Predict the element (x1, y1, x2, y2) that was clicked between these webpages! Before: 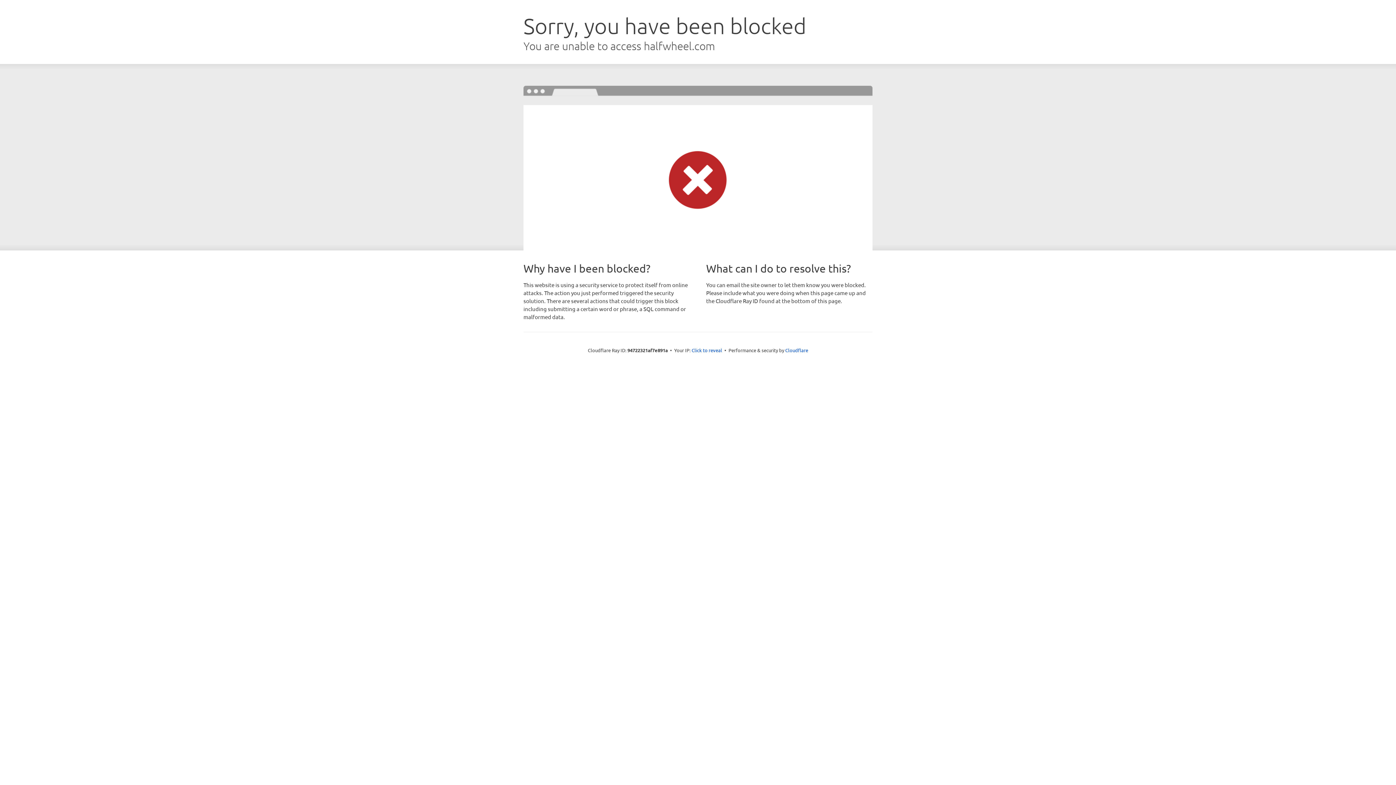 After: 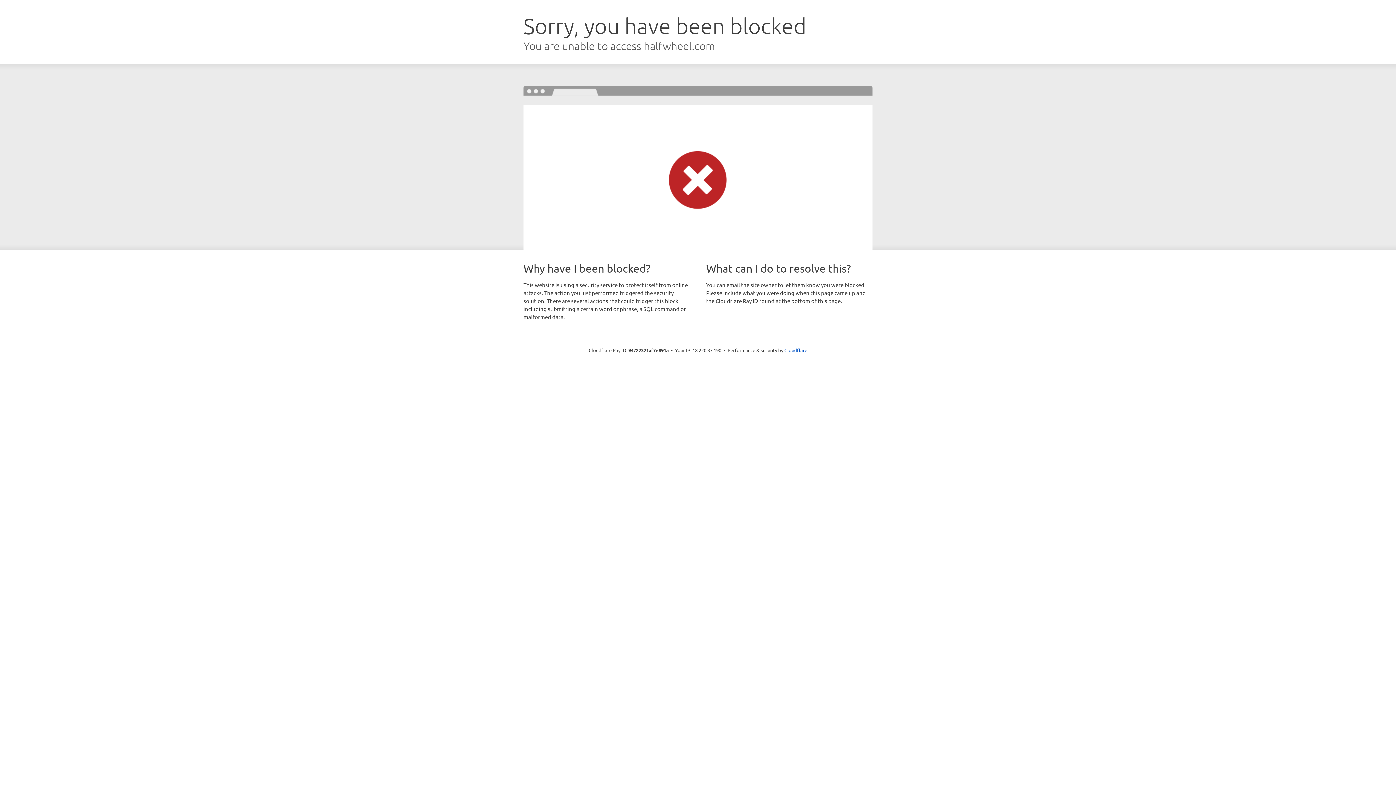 Action: label: Click to reveal bbox: (691, 346, 722, 353)